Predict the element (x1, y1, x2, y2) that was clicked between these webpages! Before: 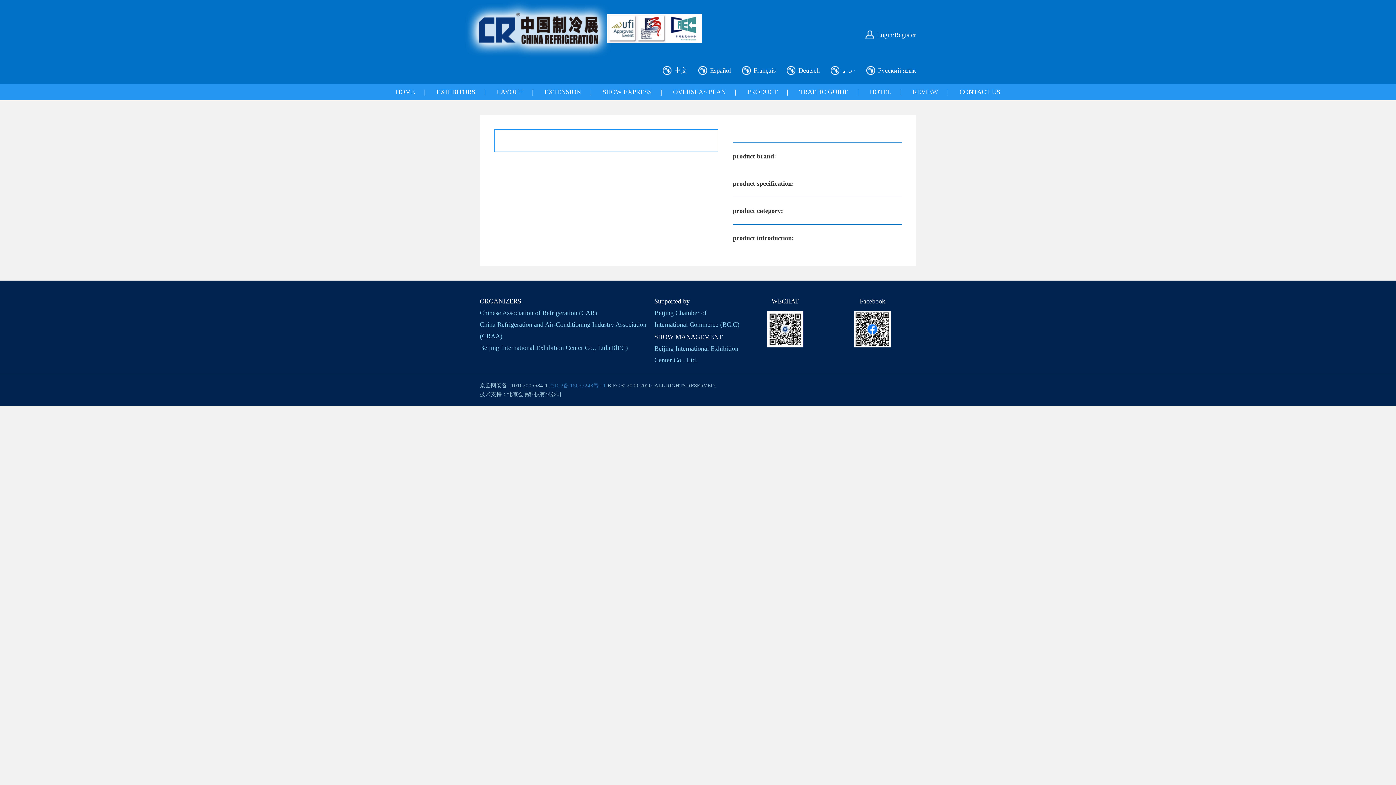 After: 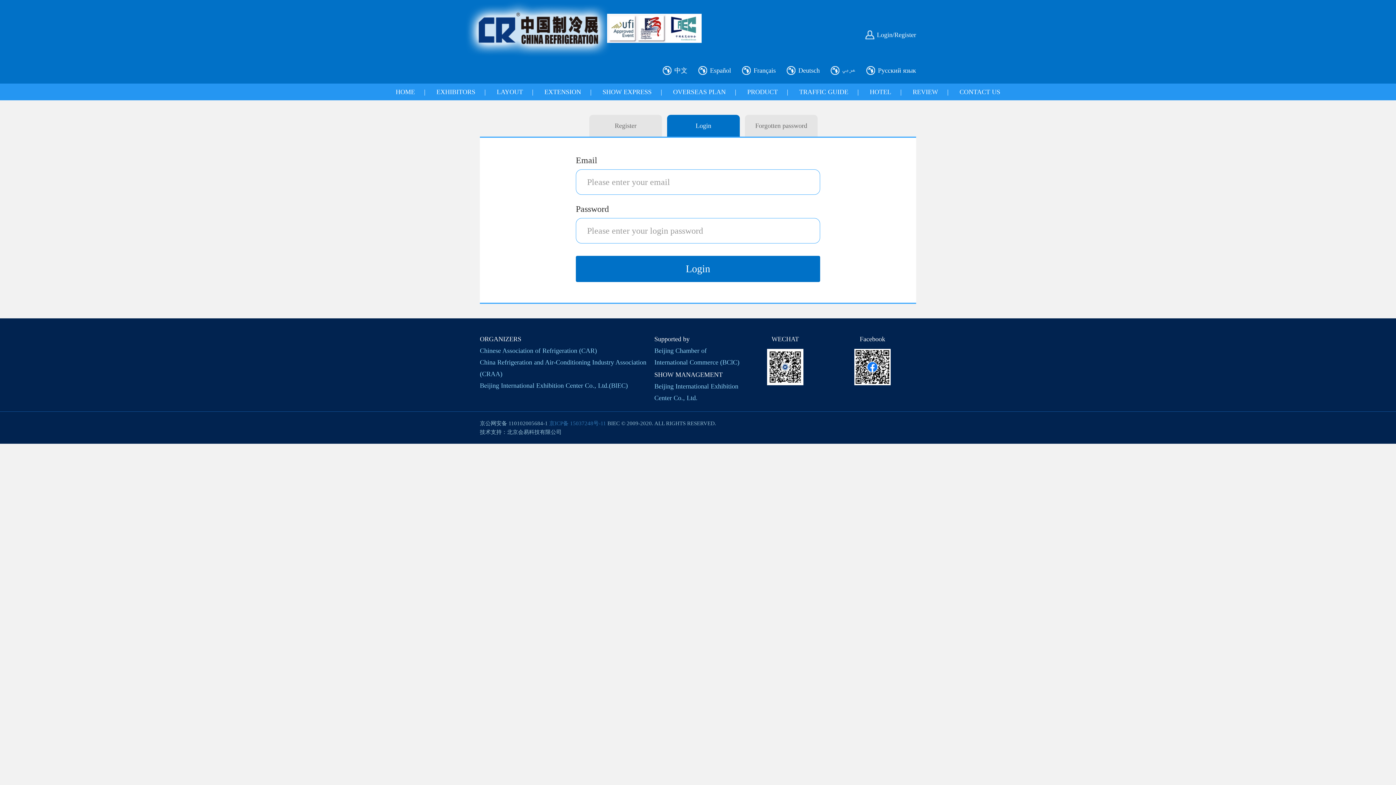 Action: bbox: (865, 29, 916, 40) label: Login/Register